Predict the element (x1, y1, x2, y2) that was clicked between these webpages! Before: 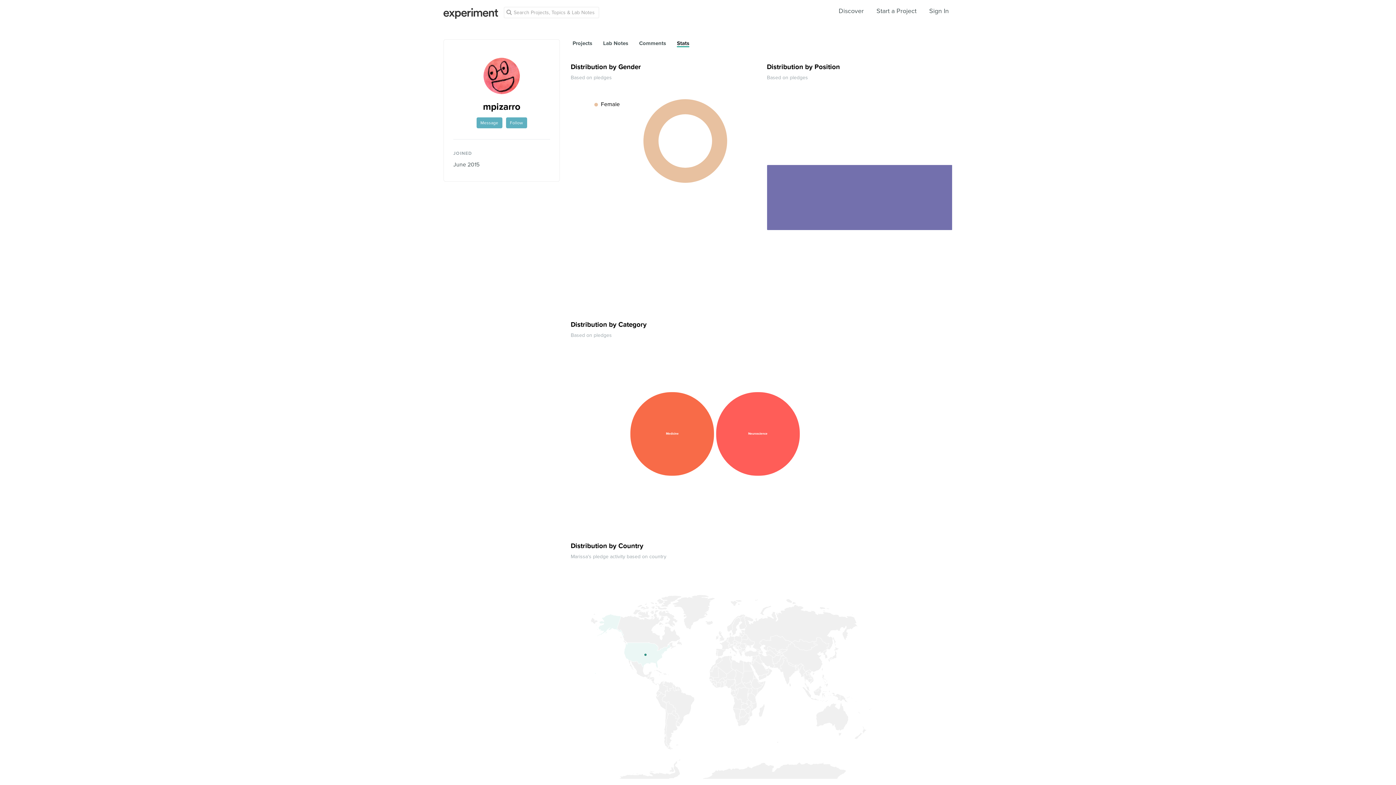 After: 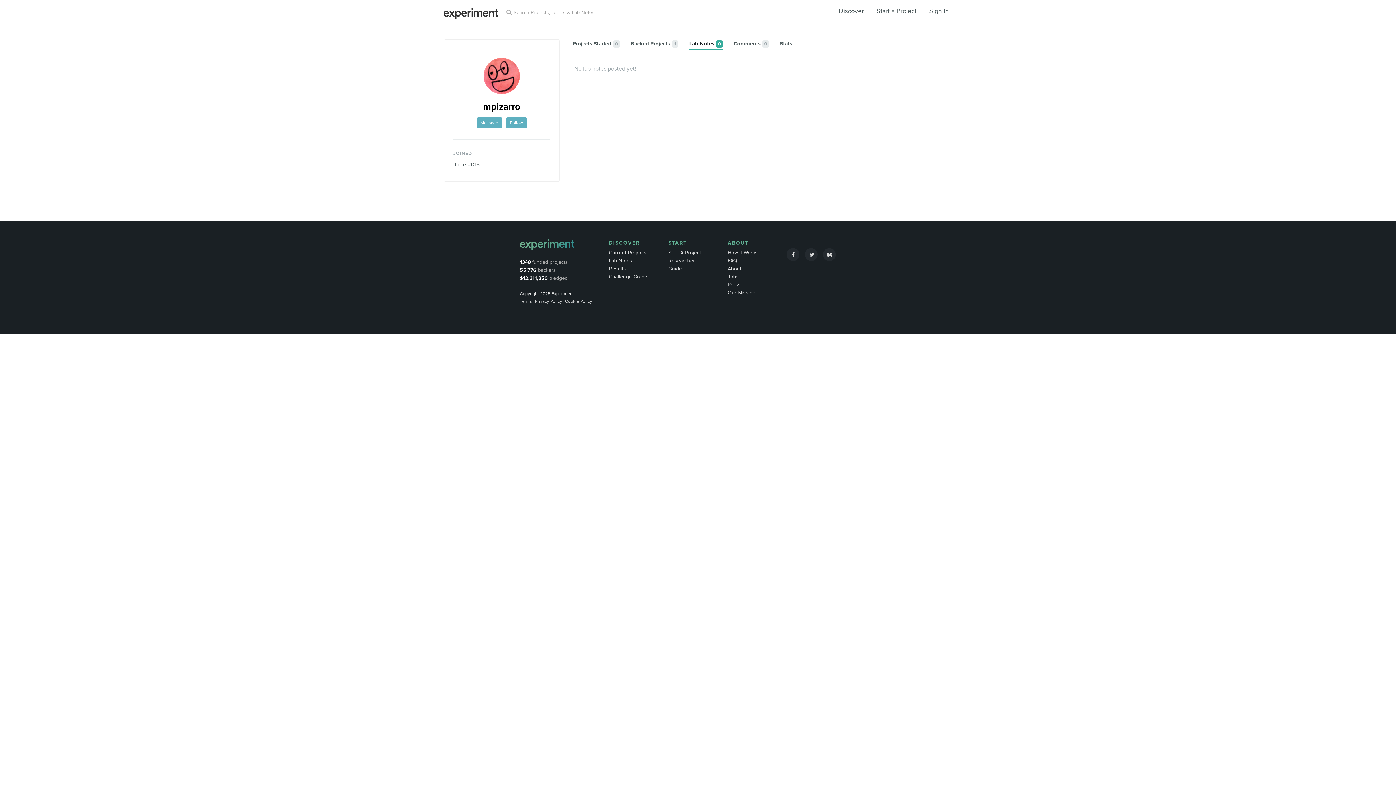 Action: bbox: (603, 40, 628, 46) label: Lab Notes